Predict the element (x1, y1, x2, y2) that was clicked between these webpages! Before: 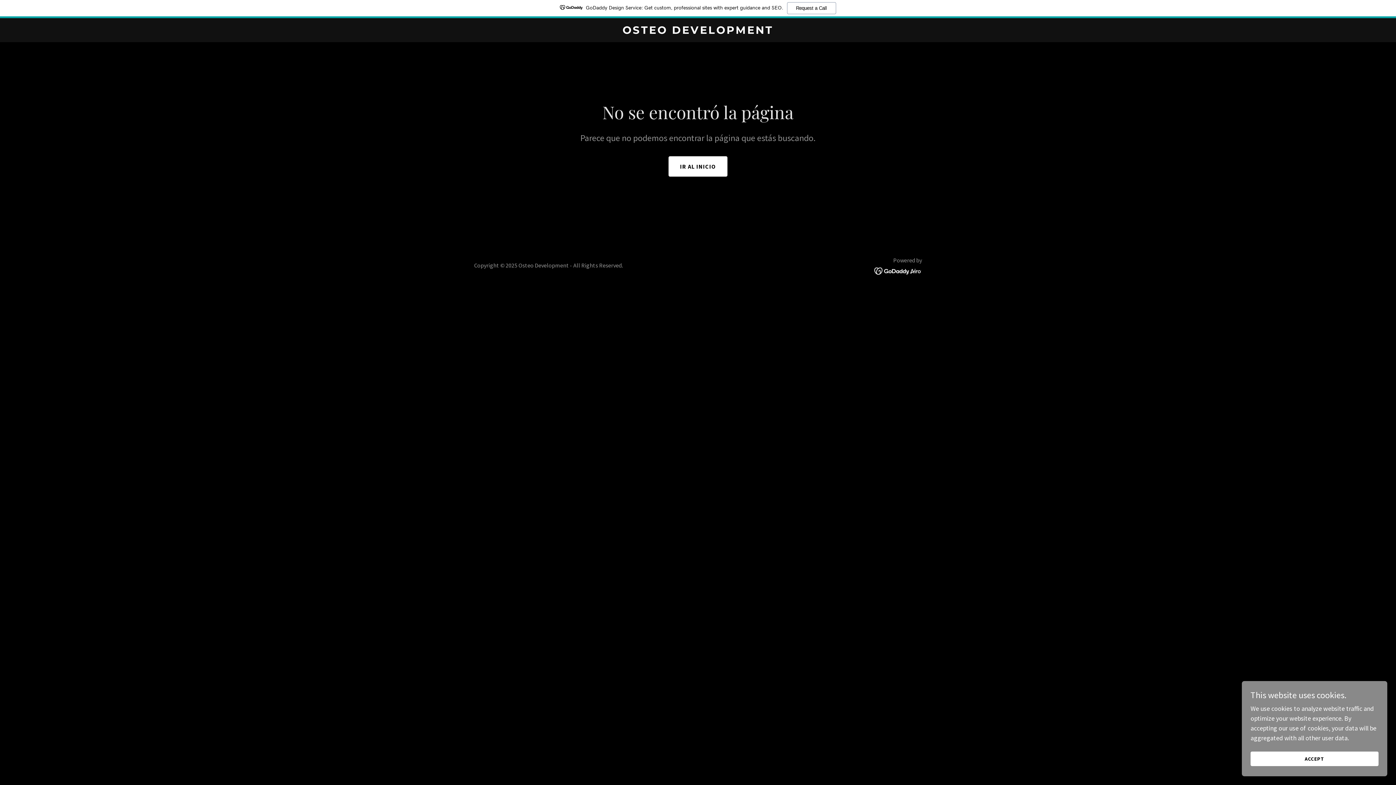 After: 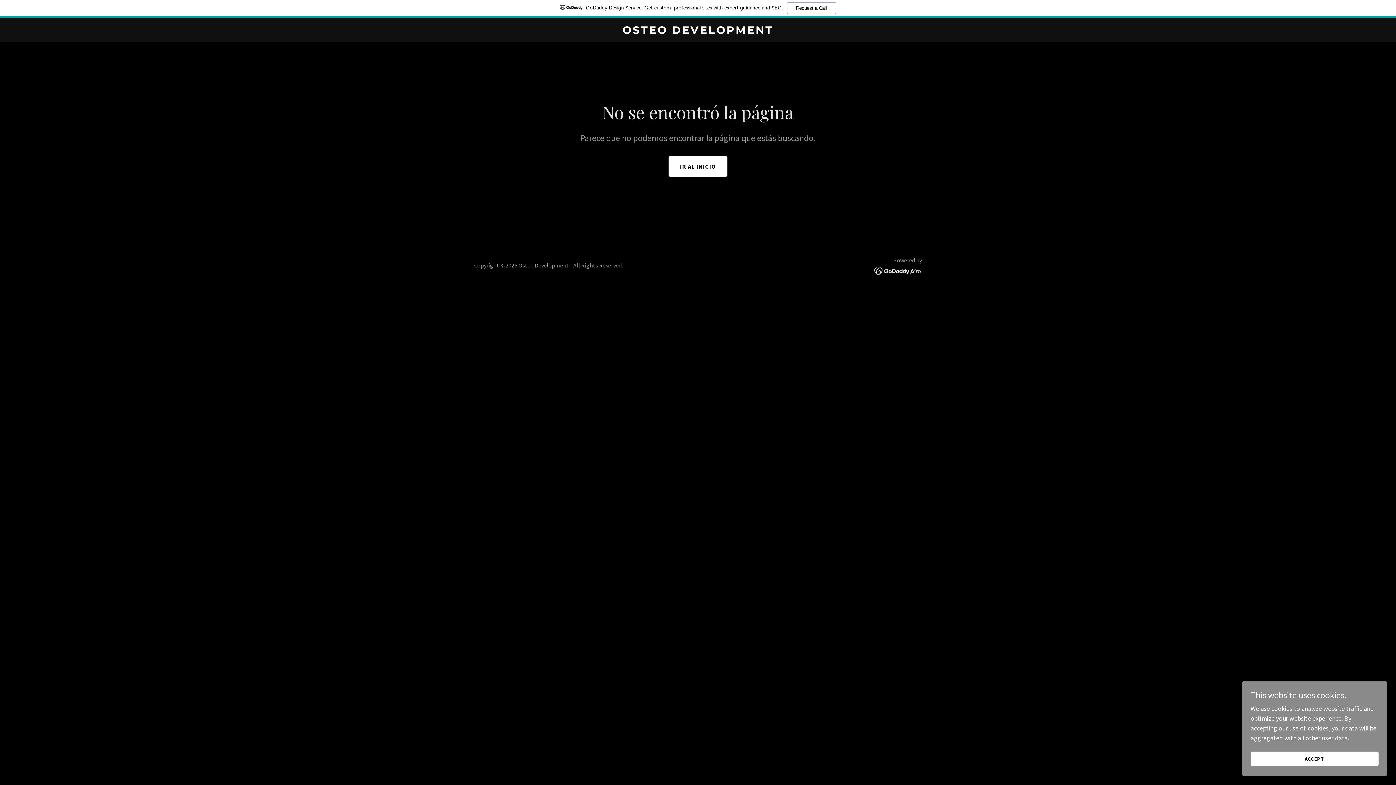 Action: bbox: (874, 266, 922, 274)